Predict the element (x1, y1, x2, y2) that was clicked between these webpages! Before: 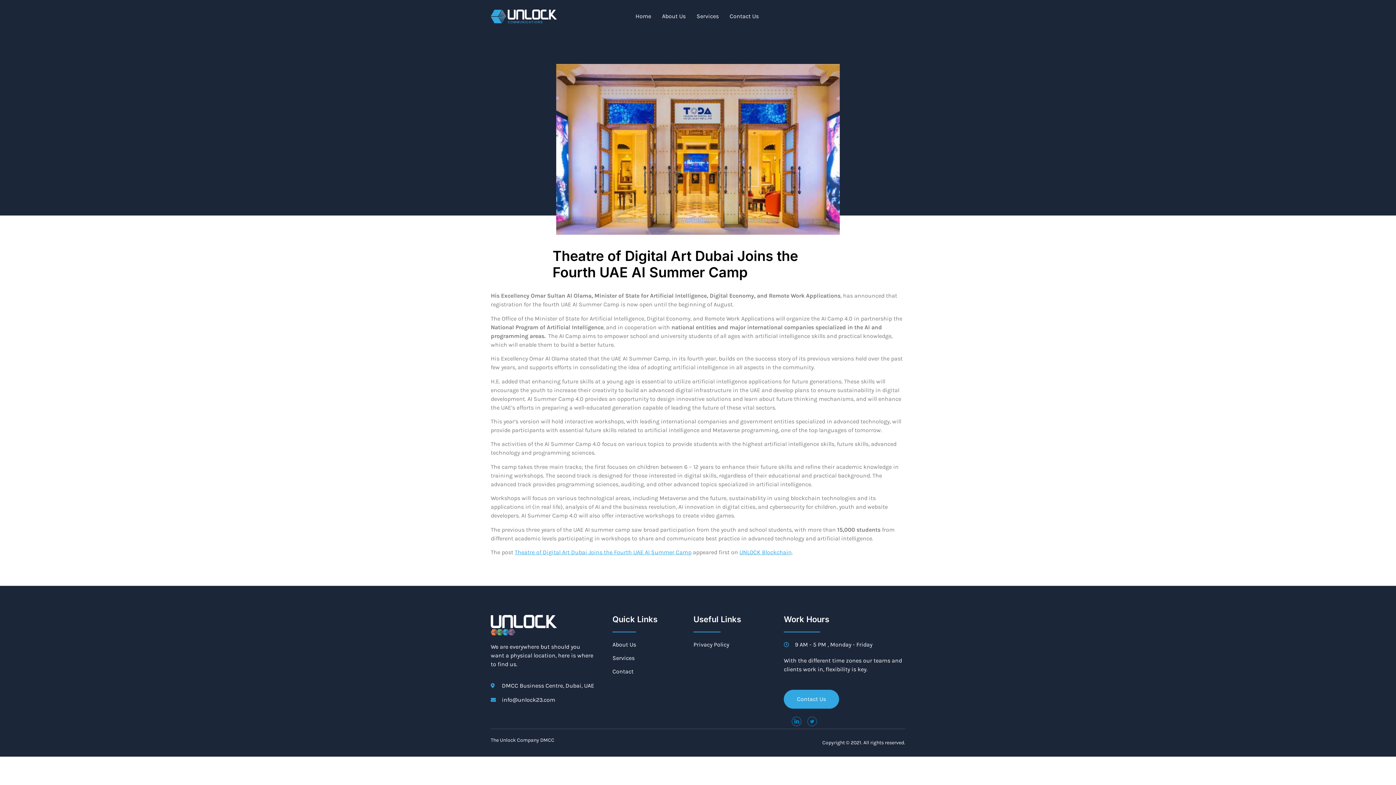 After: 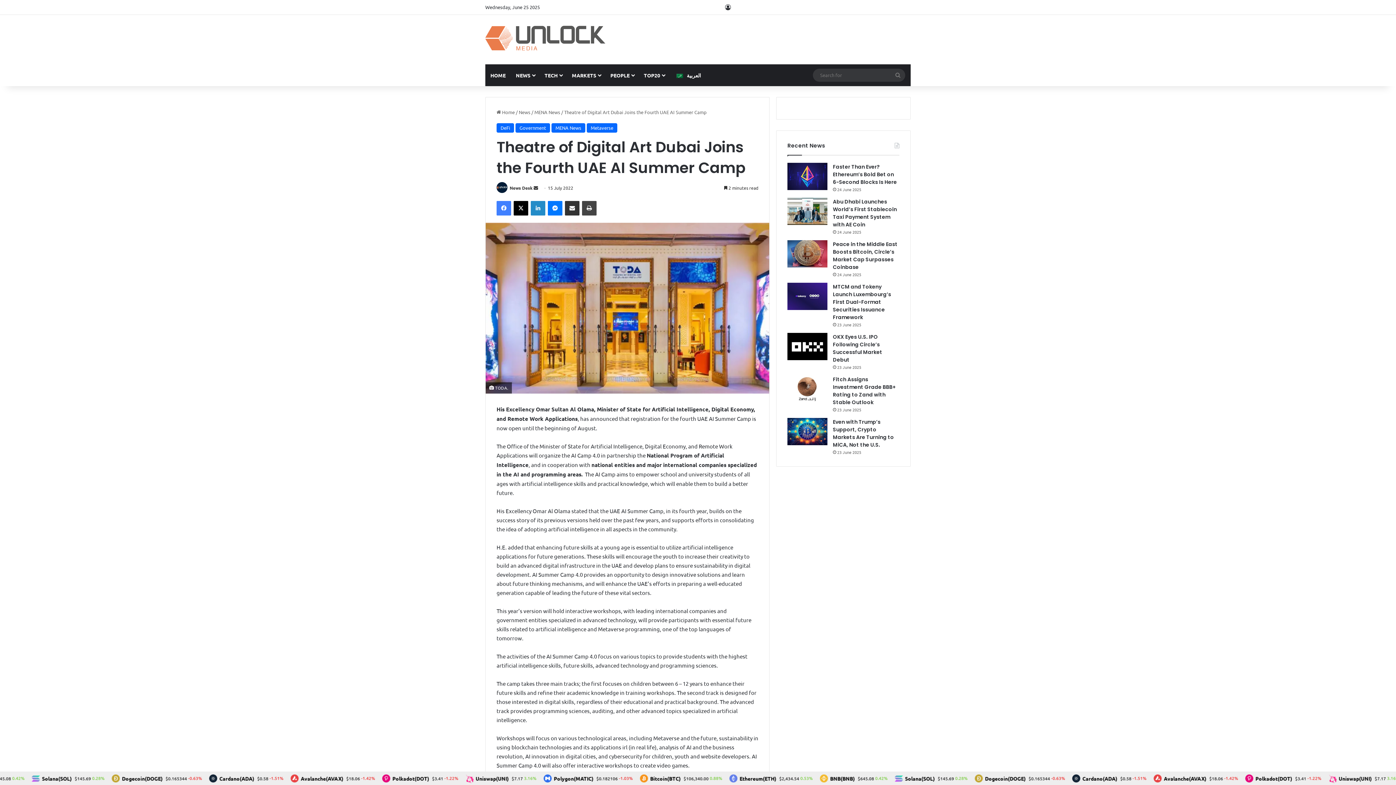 Action: bbox: (514, 549, 691, 555) label: Theatre of Digital Art Dubai Joins the Fourth UAE AI Summer Camp